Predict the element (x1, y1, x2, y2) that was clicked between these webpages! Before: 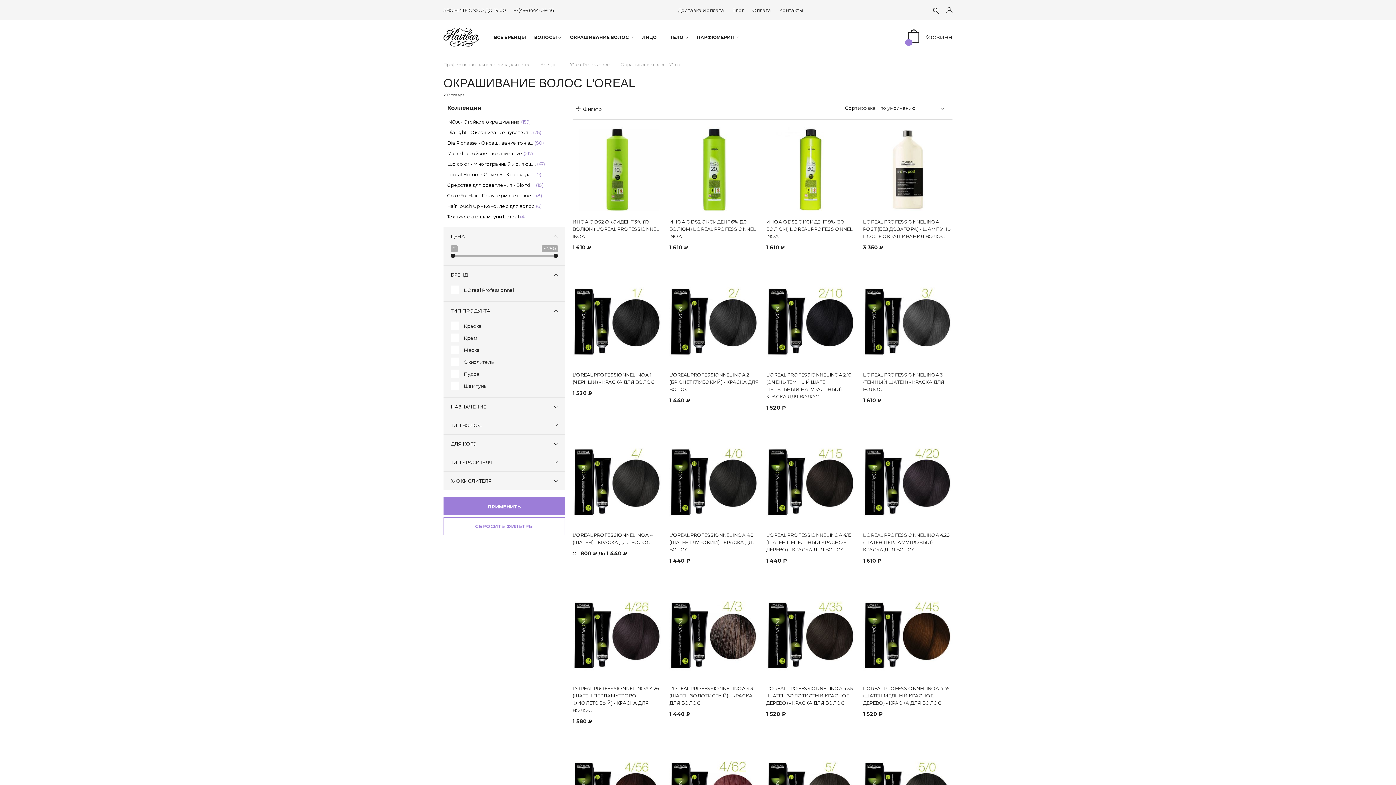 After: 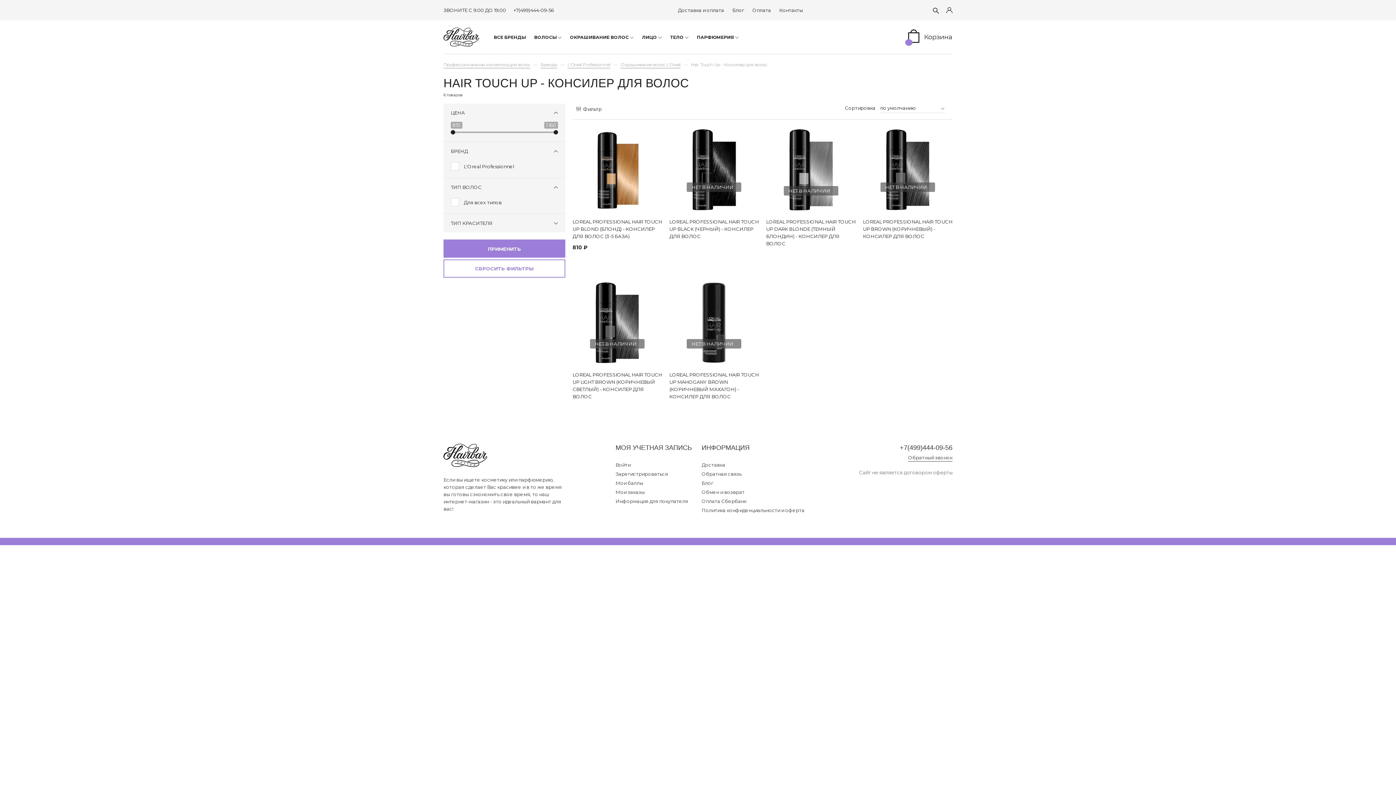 Action: bbox: (447, 203, 534, 209) label: Hair Touch Up - Консилер для волос